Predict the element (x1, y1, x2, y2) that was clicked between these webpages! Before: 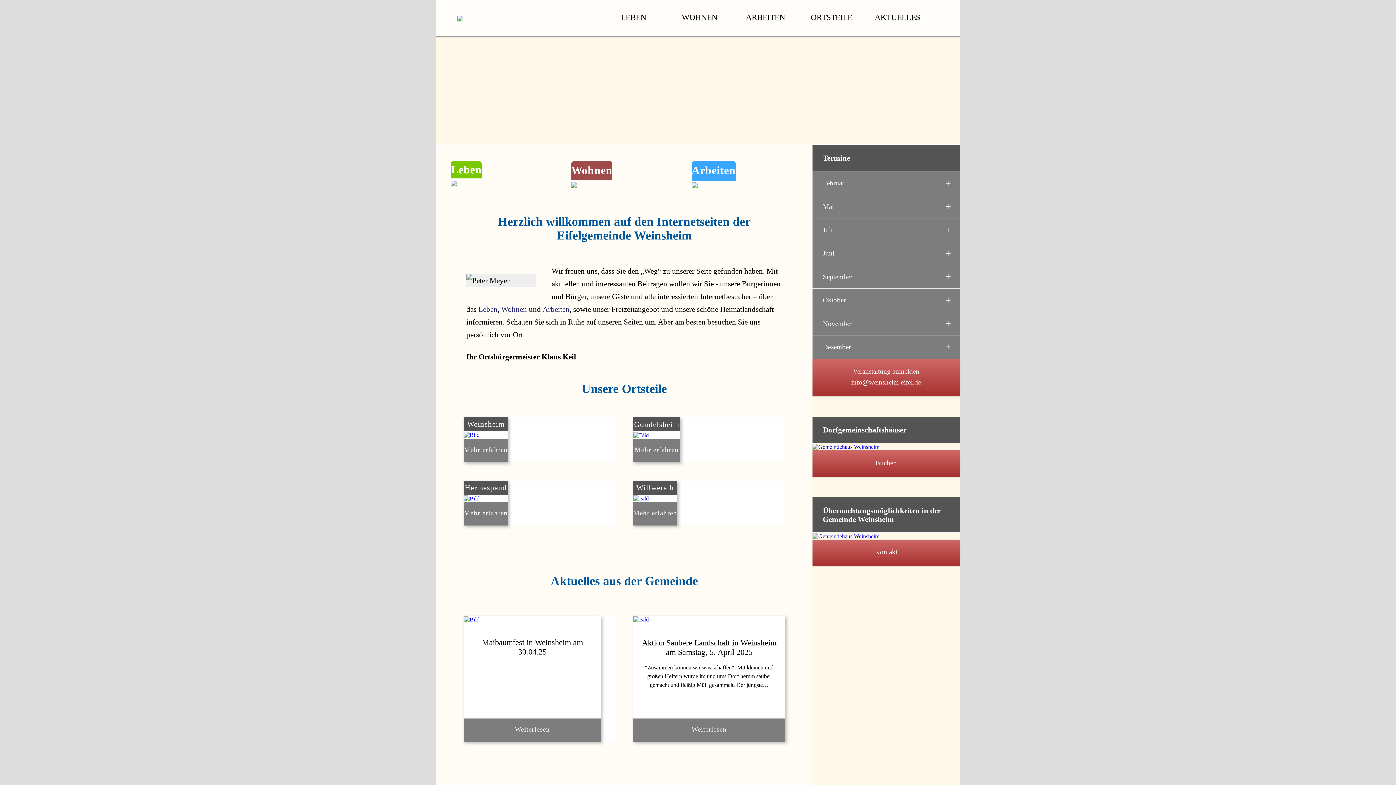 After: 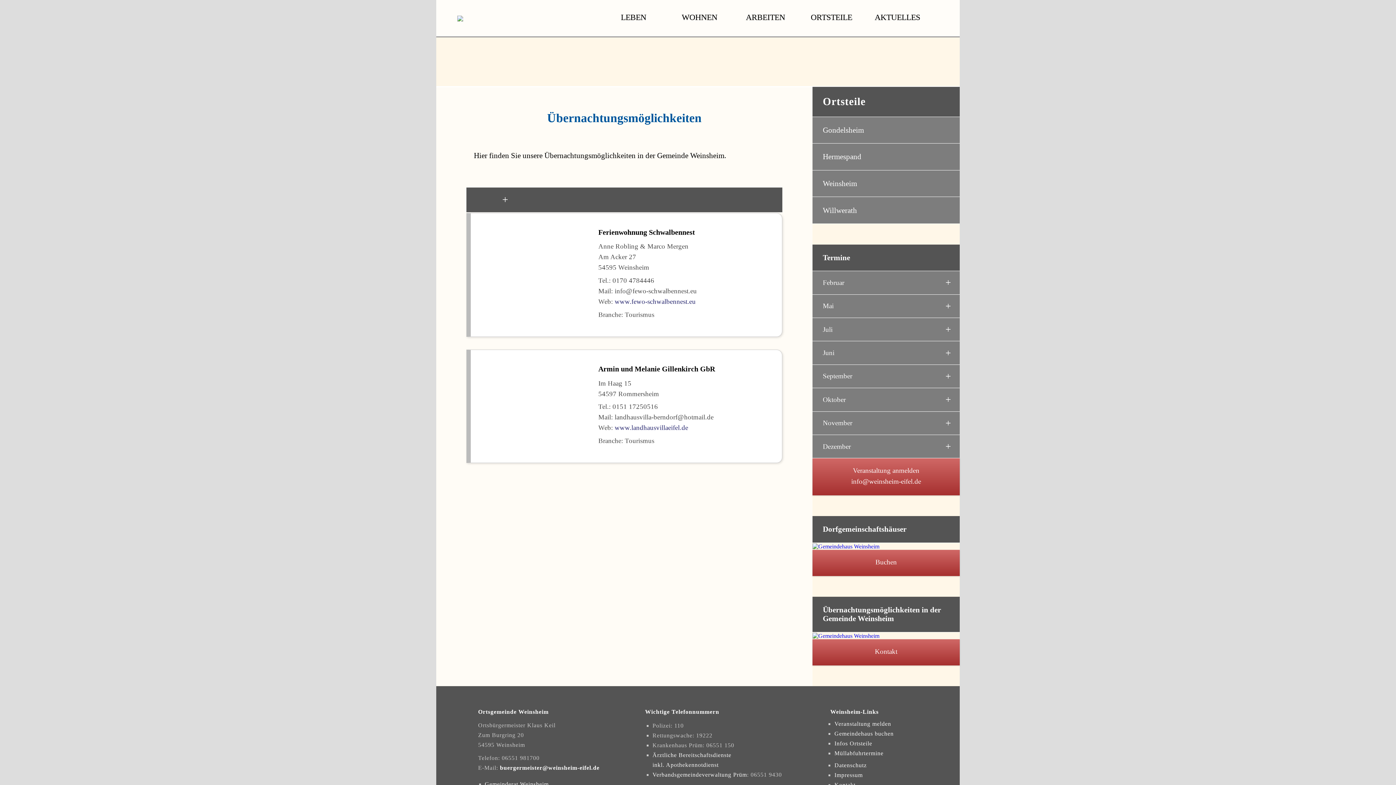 Action: bbox: (812, 533, 879, 539)